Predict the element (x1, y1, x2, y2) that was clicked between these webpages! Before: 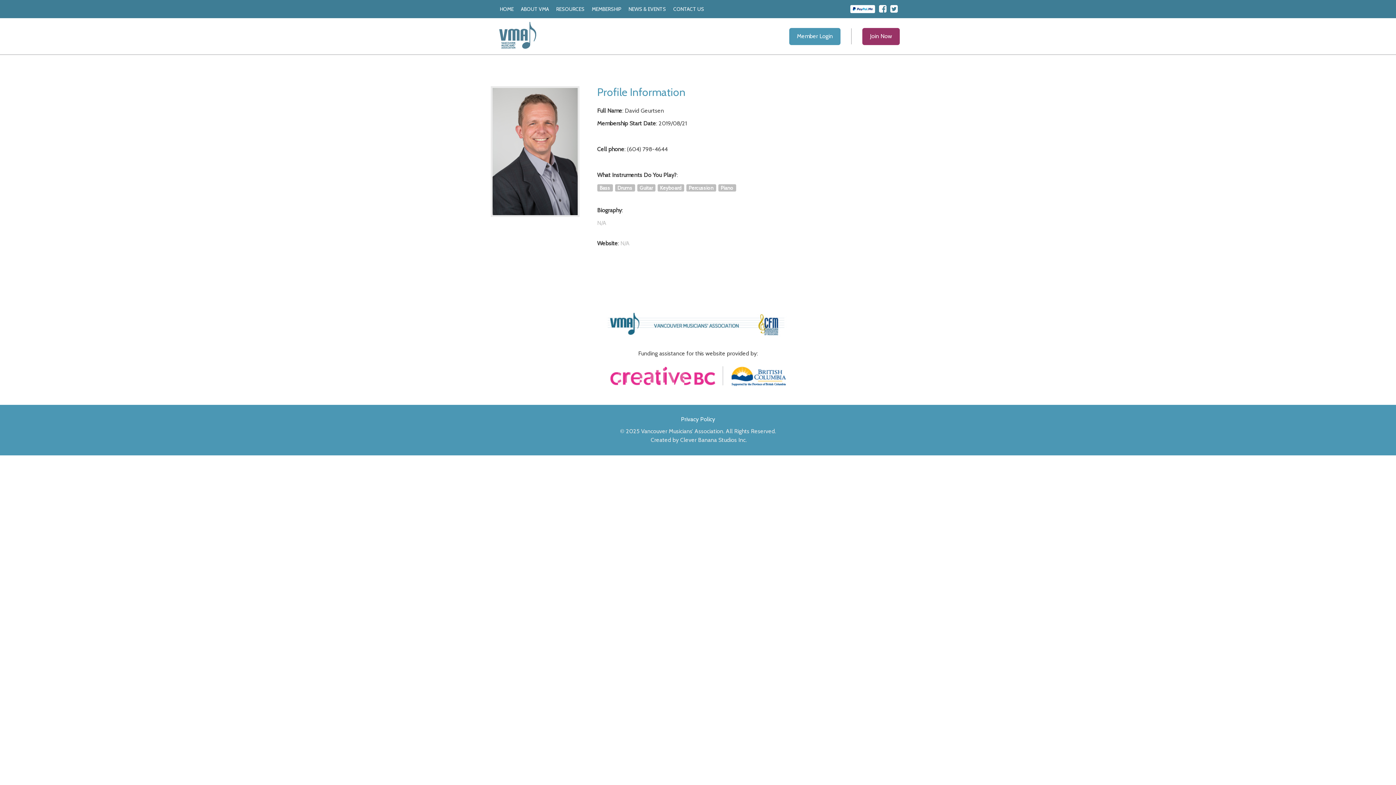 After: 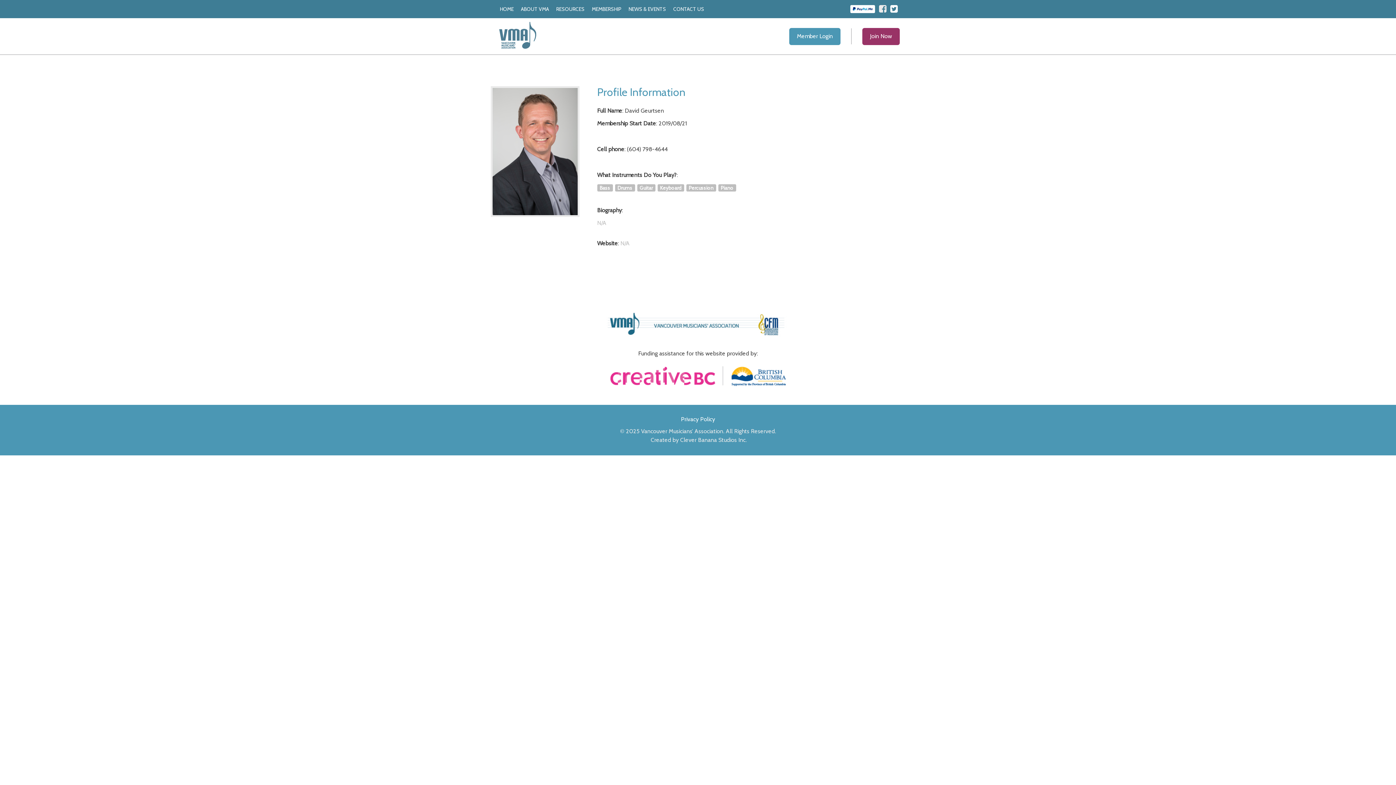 Action: bbox: (877, 1, 888, 17)